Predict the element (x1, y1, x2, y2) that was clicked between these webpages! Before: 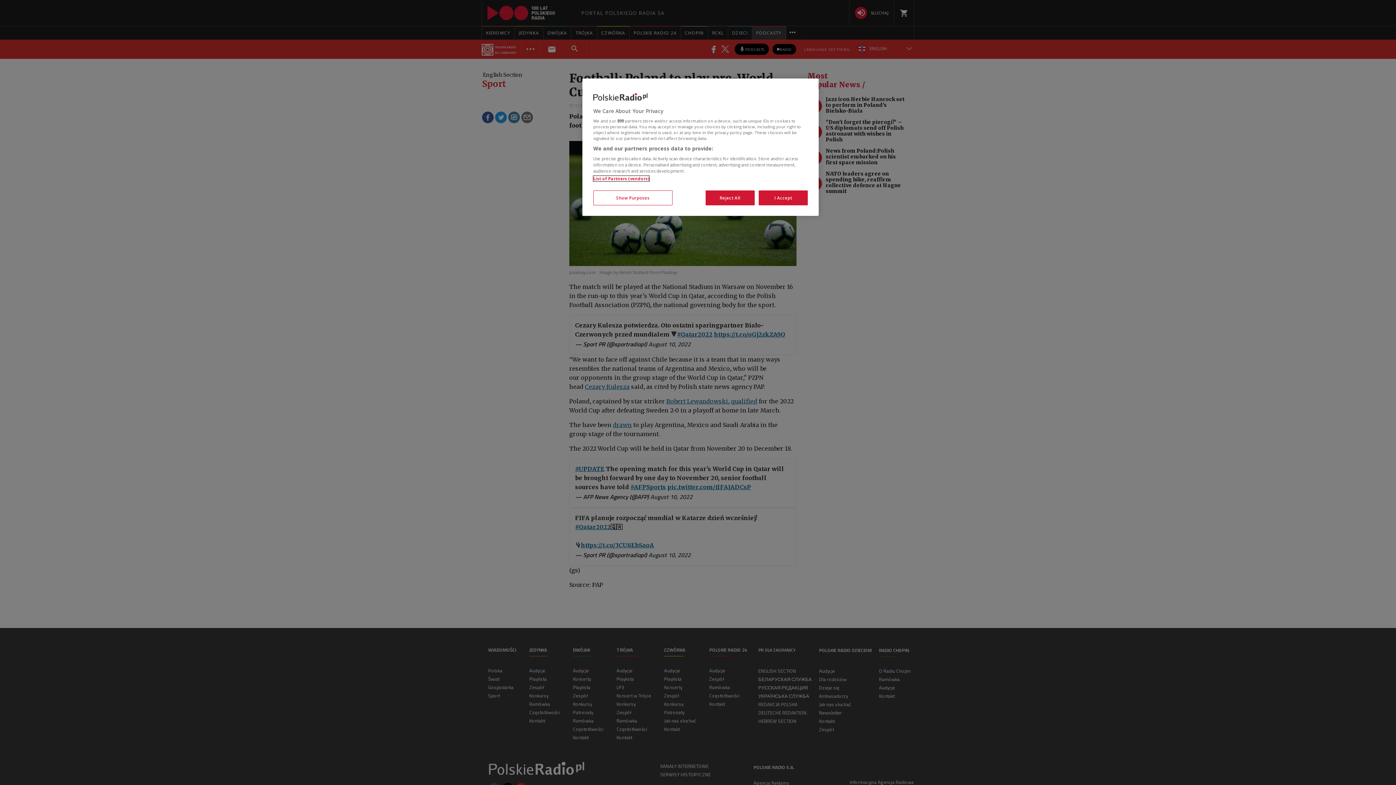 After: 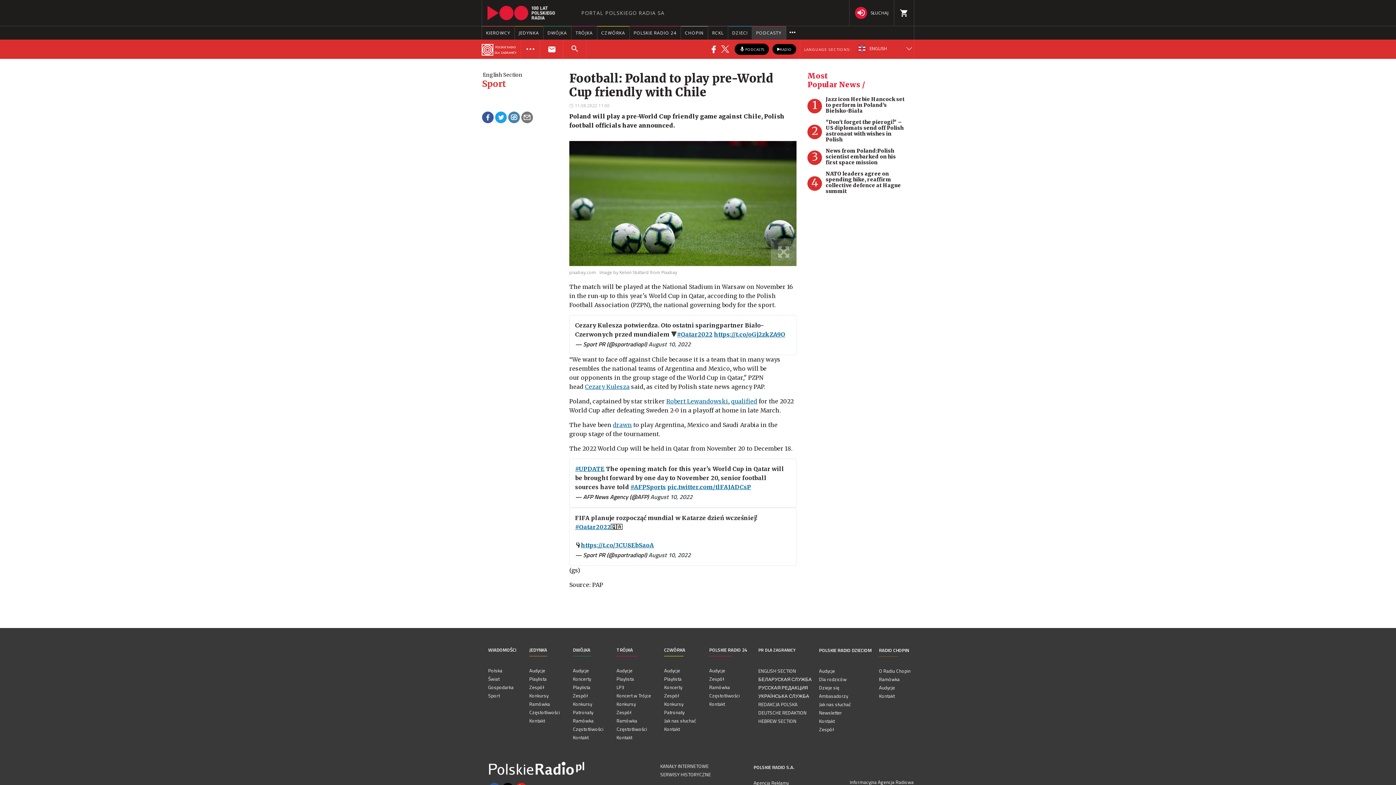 Action: bbox: (705, 190, 754, 205) label: Reject All